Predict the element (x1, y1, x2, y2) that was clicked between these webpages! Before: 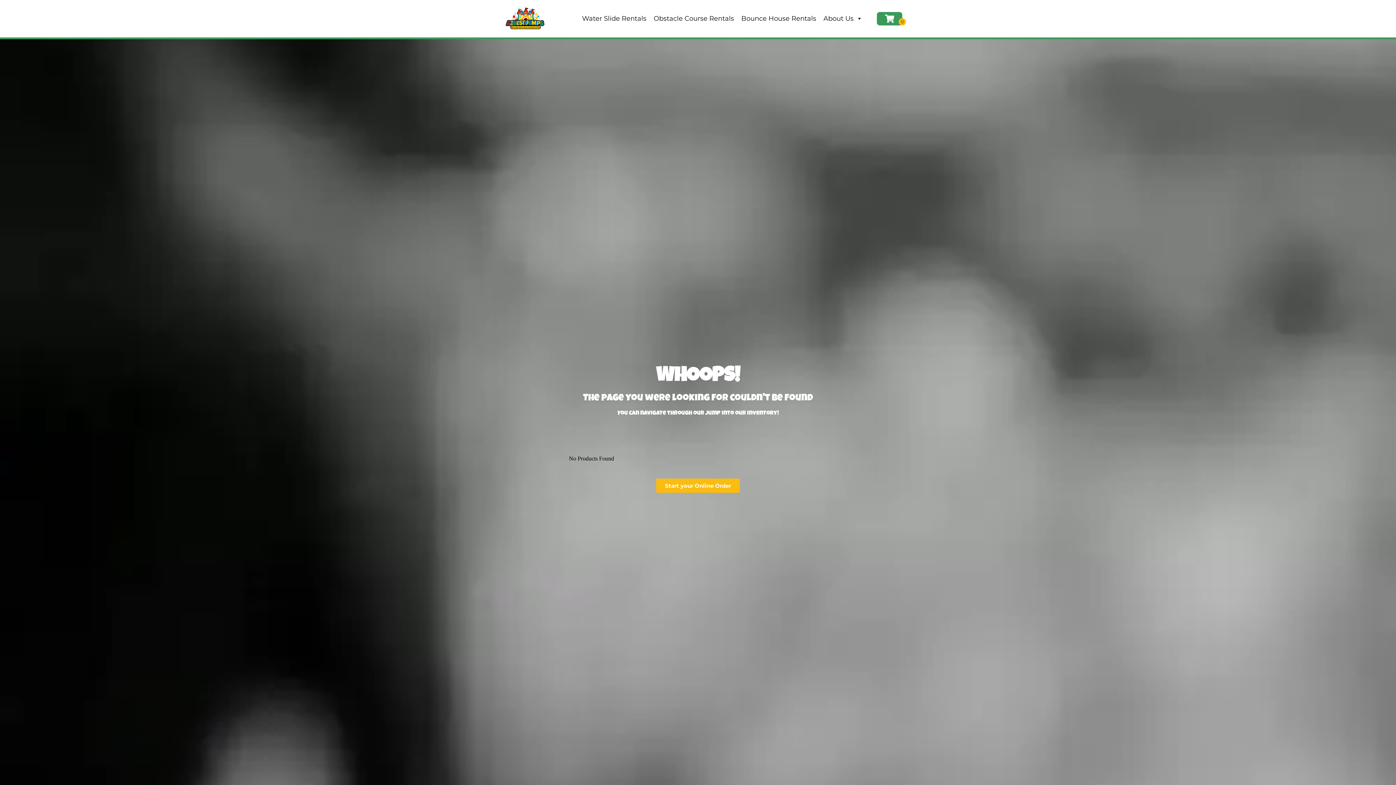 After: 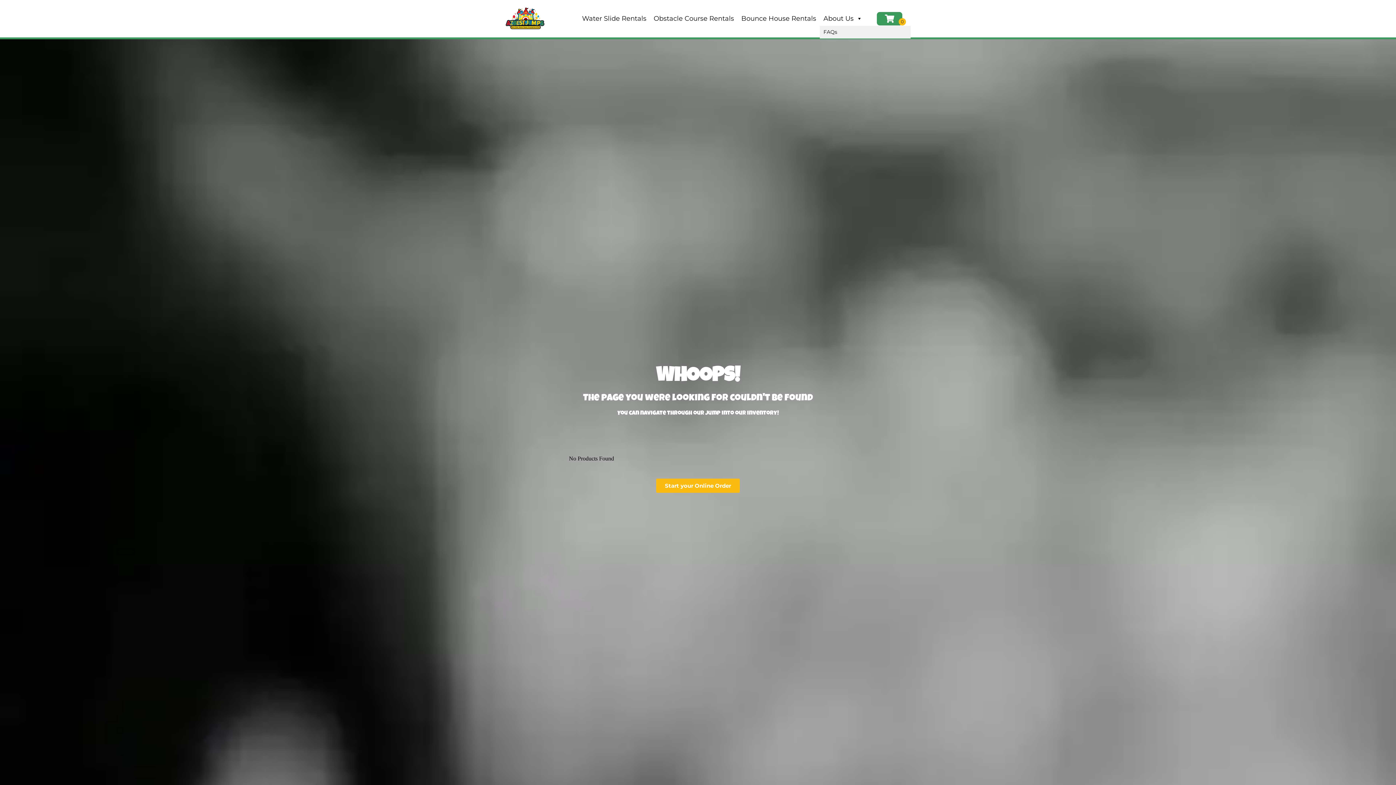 Action: bbox: (820, 11, 866, 25) label: About Us